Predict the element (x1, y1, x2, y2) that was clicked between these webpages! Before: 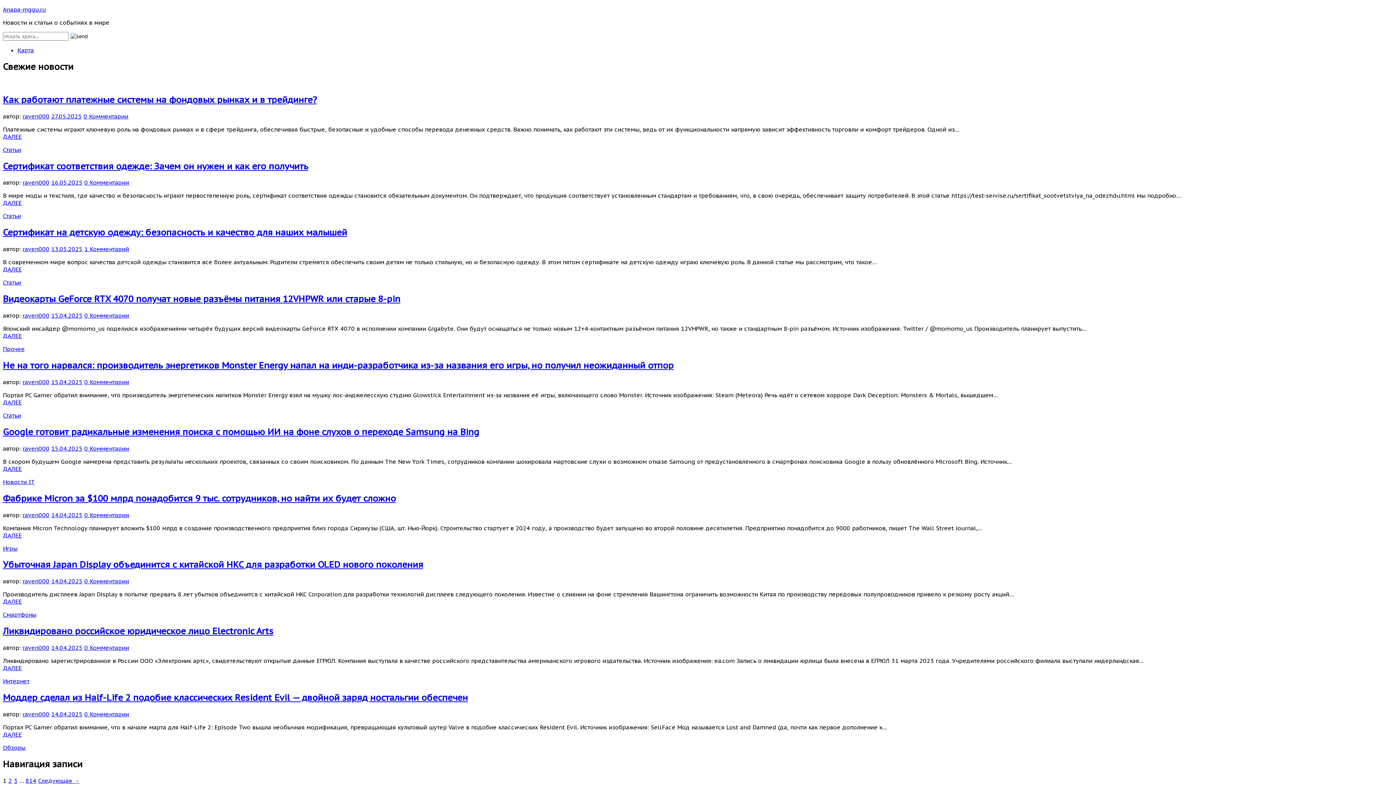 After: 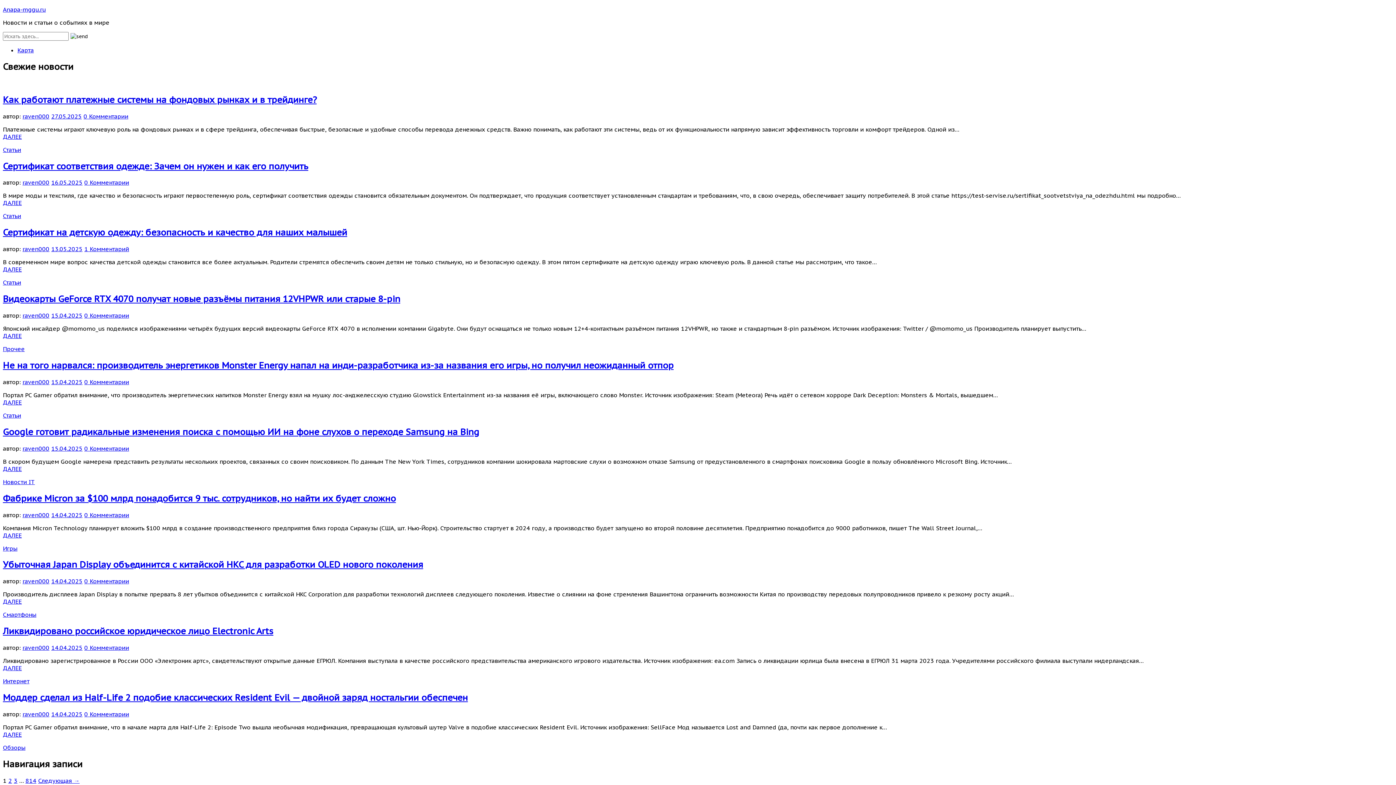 Action: bbox: (2, 492, 396, 504) label: Фабрике Micron за $100 млрд понадобится 9 тыс. сотрудников, но найти их будет сложно